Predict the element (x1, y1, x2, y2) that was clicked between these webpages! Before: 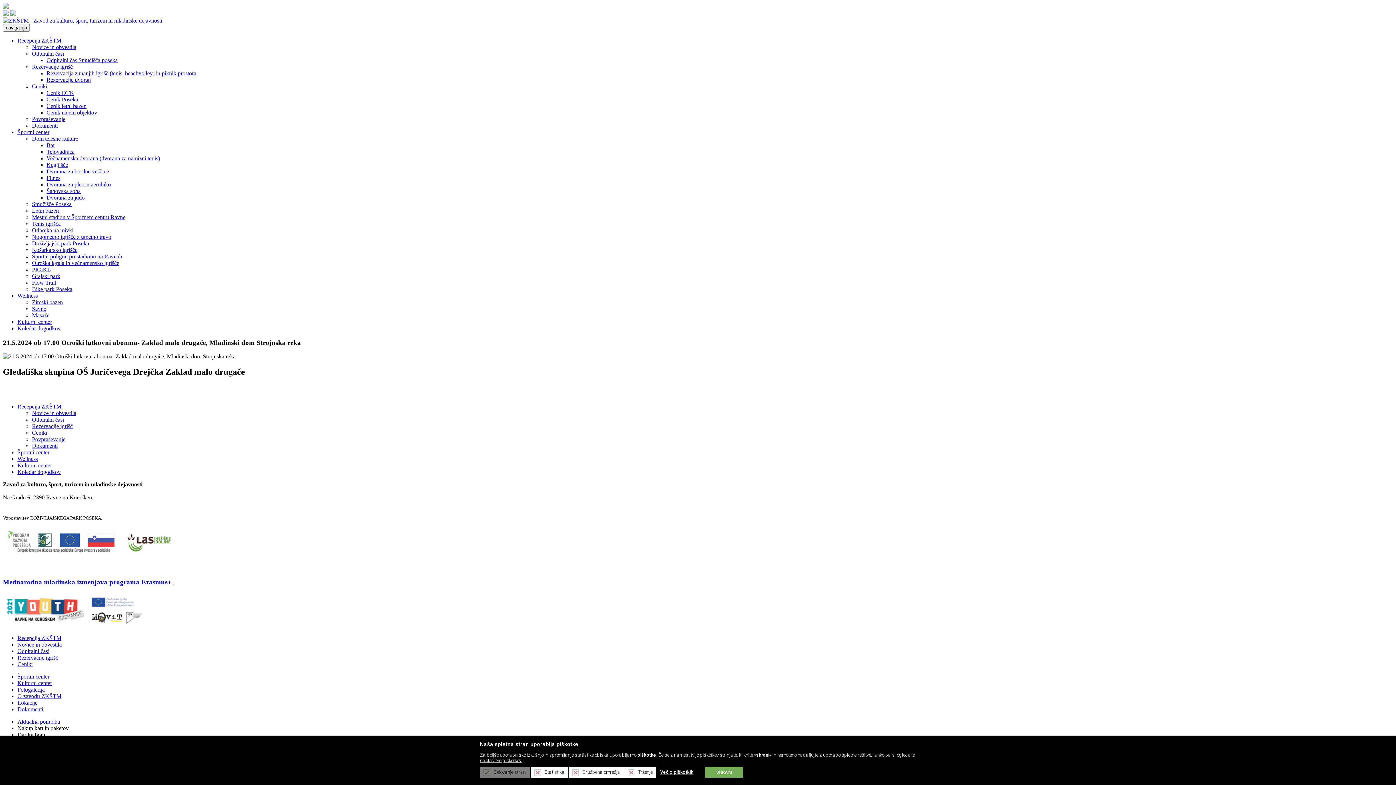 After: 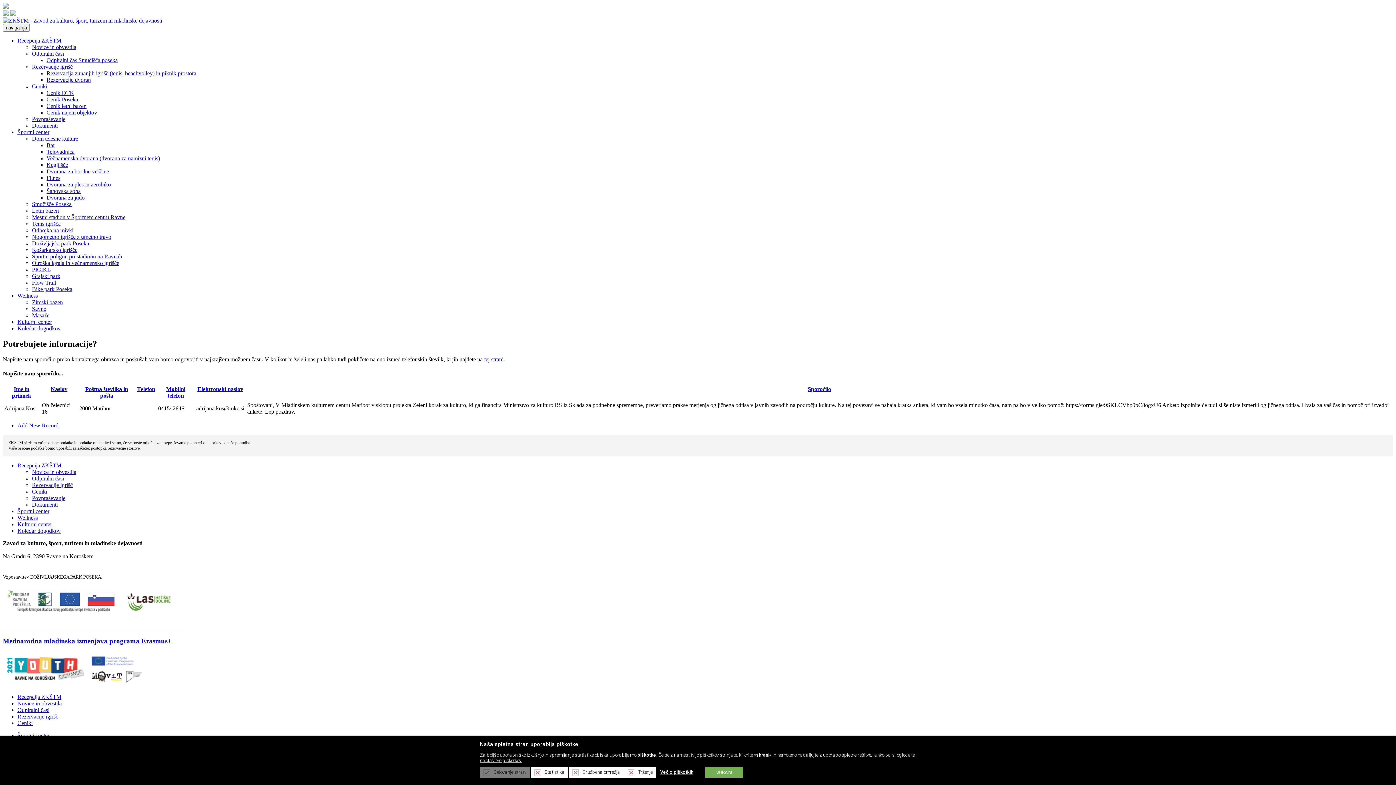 Action: bbox: (32, 436, 65, 442) label: Povpraševanje